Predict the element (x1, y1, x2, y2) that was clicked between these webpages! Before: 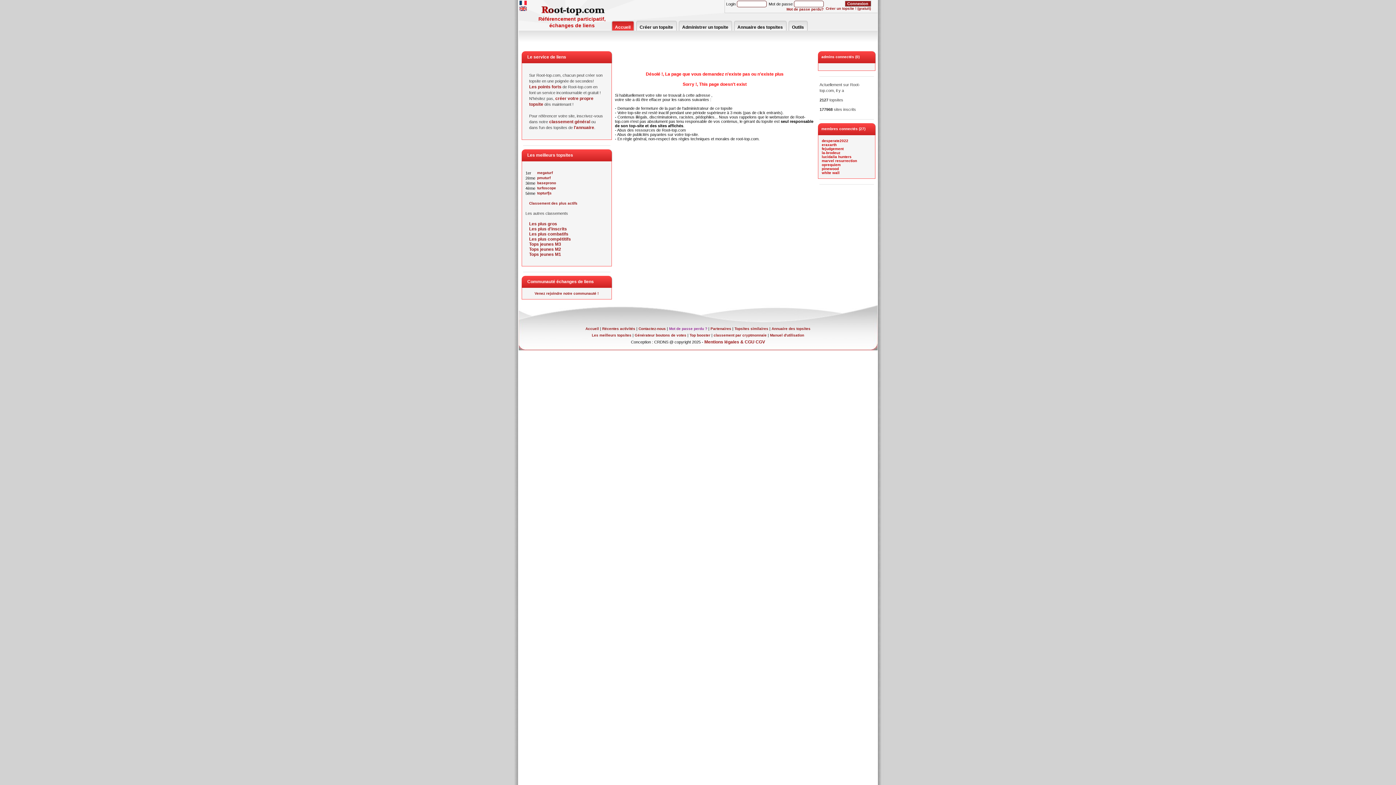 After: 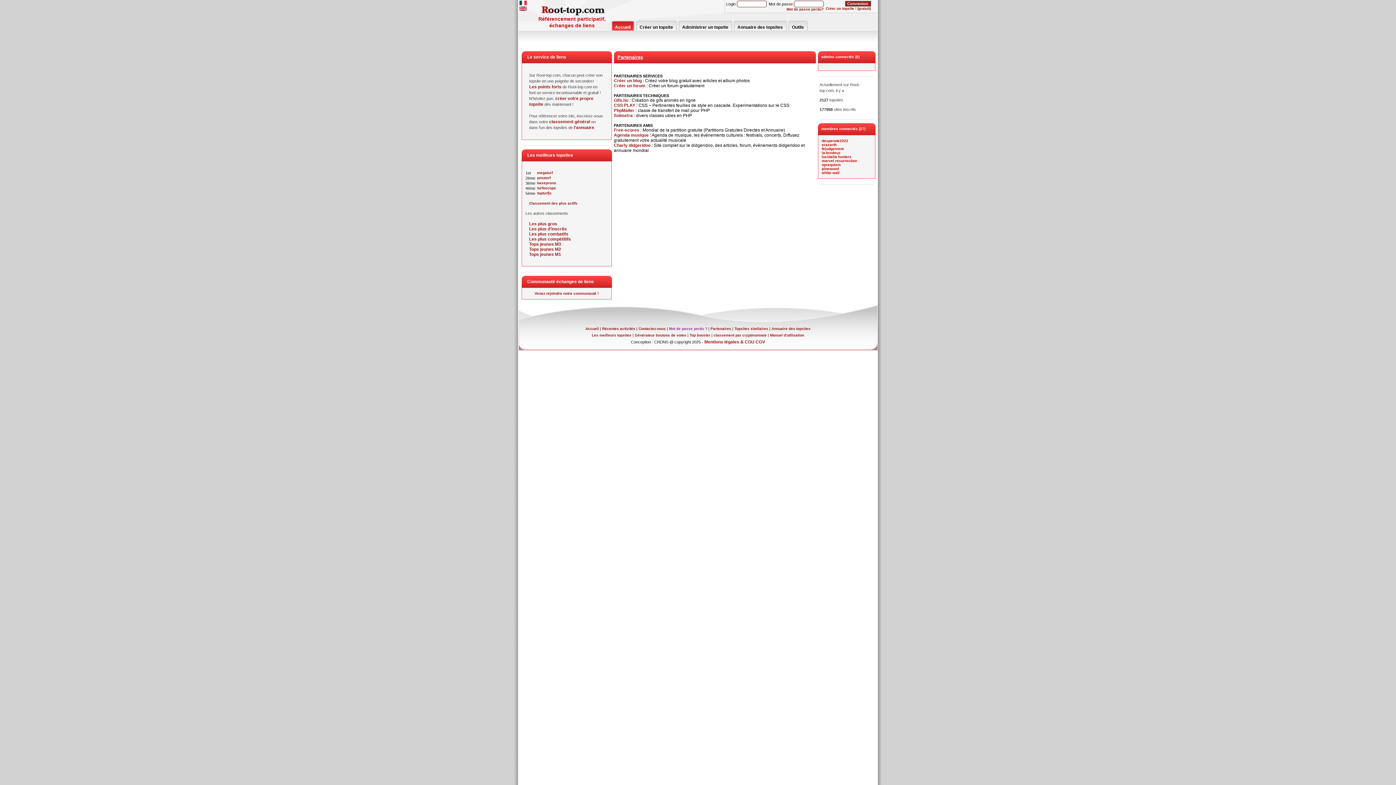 Action: label: Partenaires bbox: (710, 326, 731, 330)